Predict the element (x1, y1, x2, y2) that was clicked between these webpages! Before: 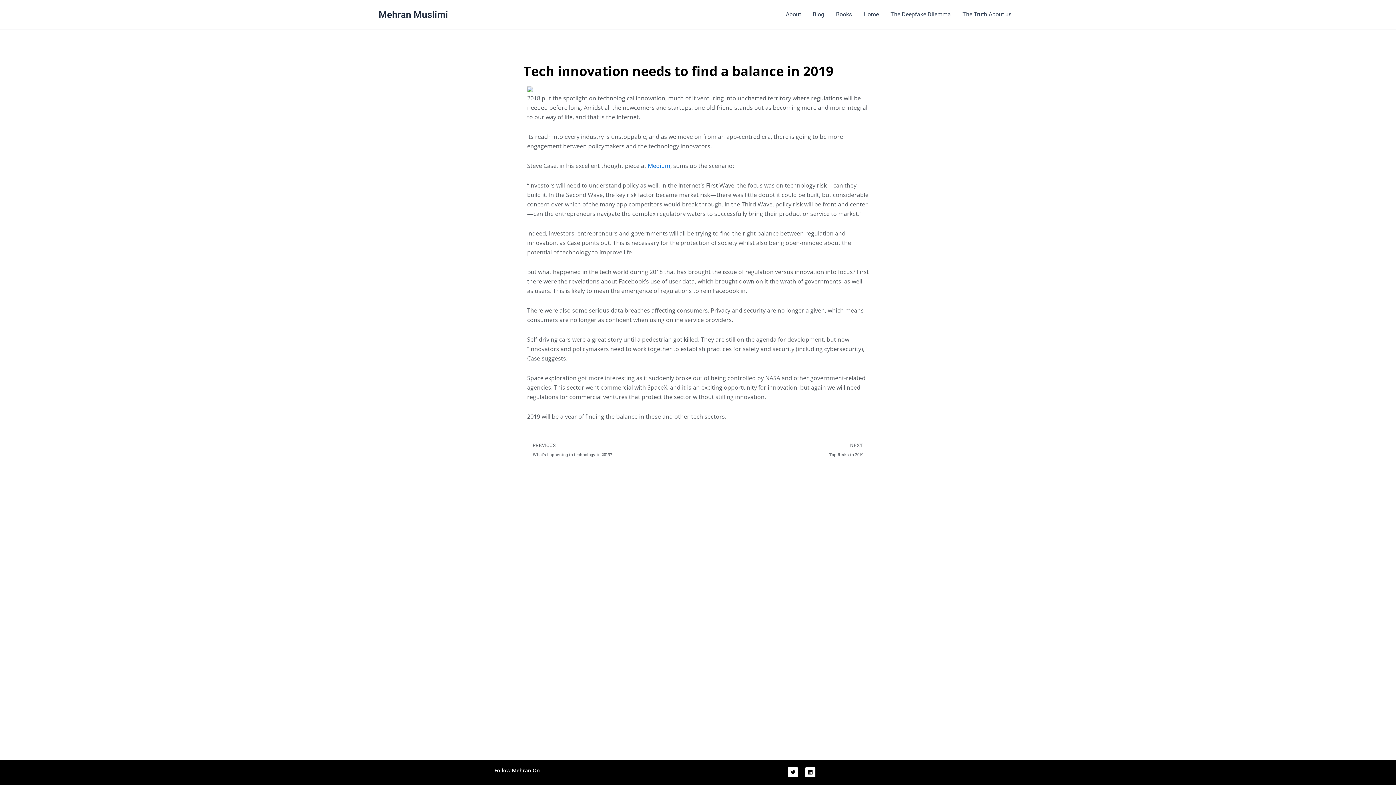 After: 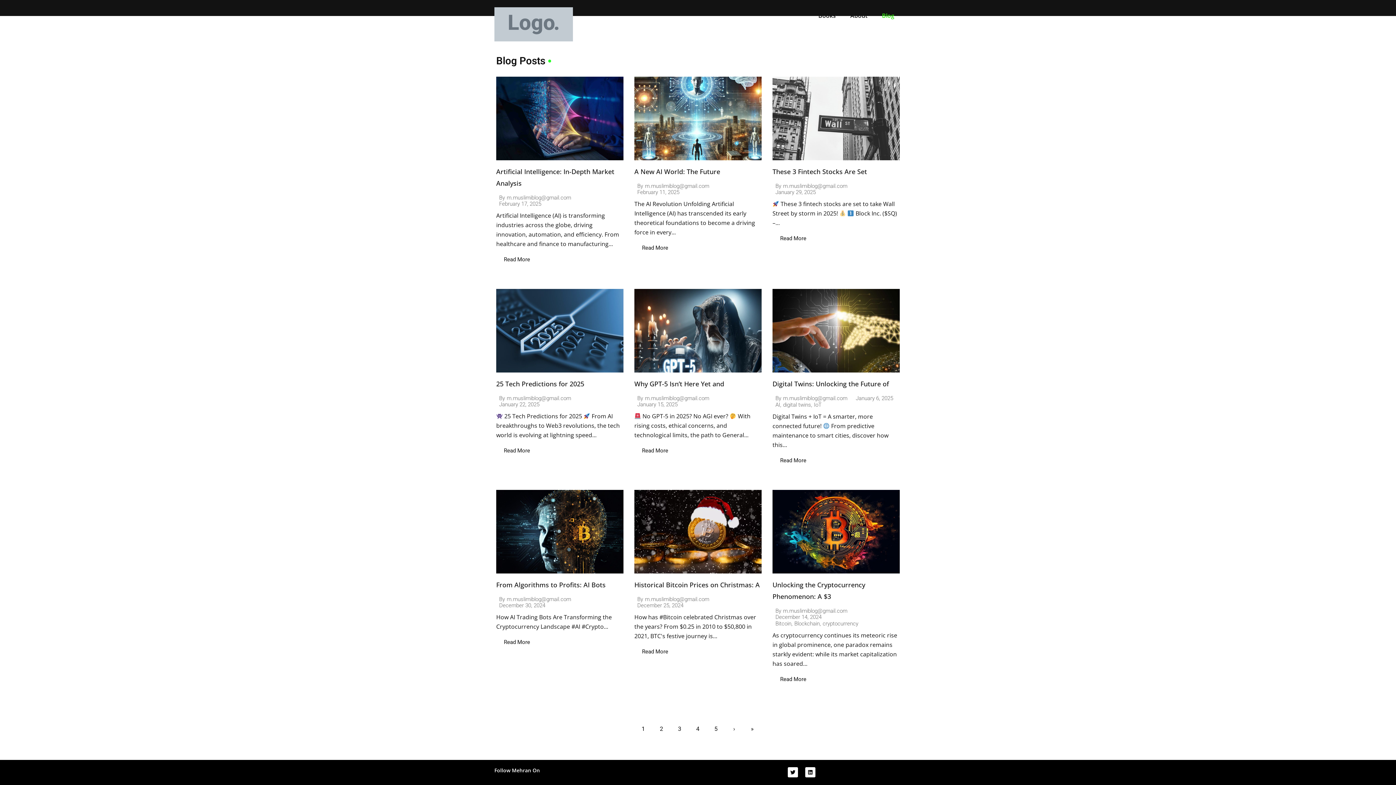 Action: label: Blog bbox: (807, 0, 830, 29)